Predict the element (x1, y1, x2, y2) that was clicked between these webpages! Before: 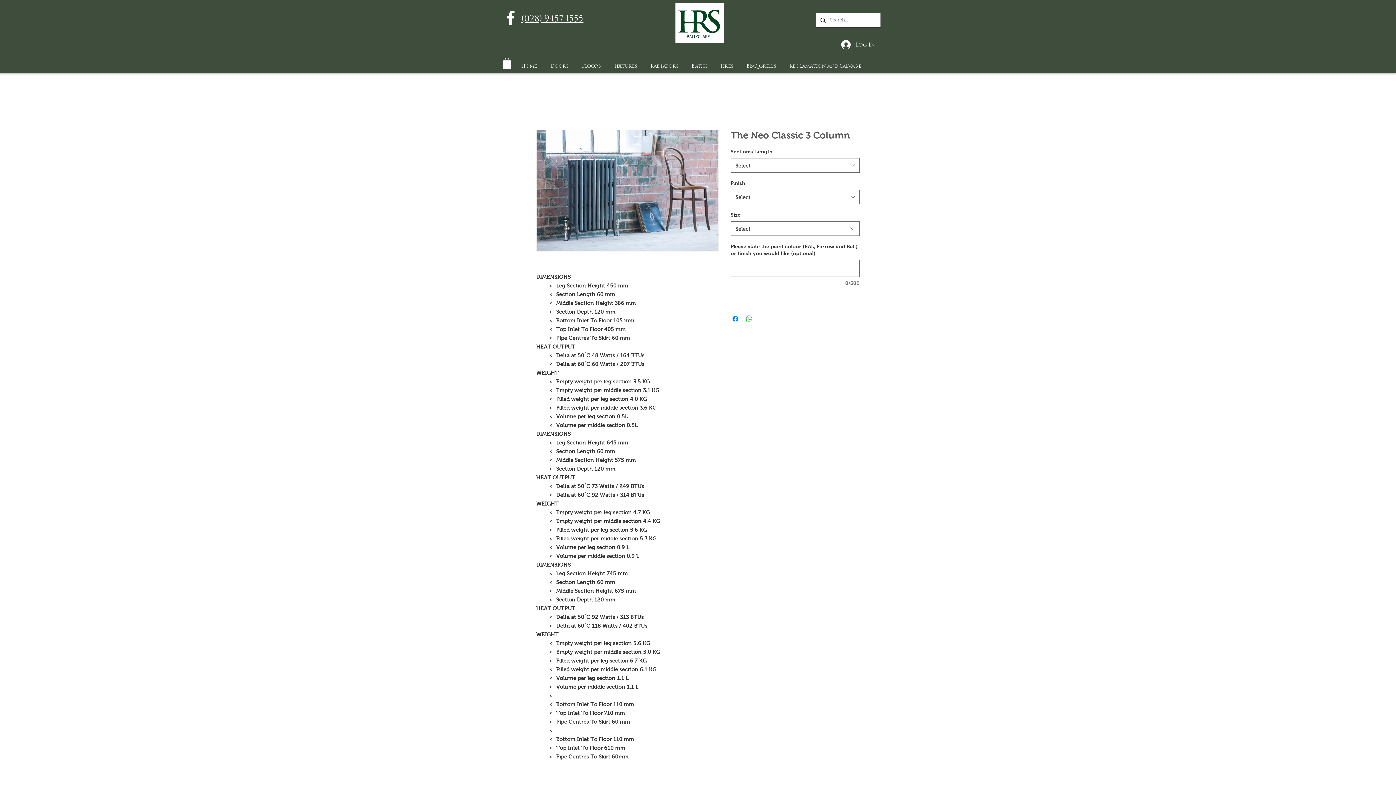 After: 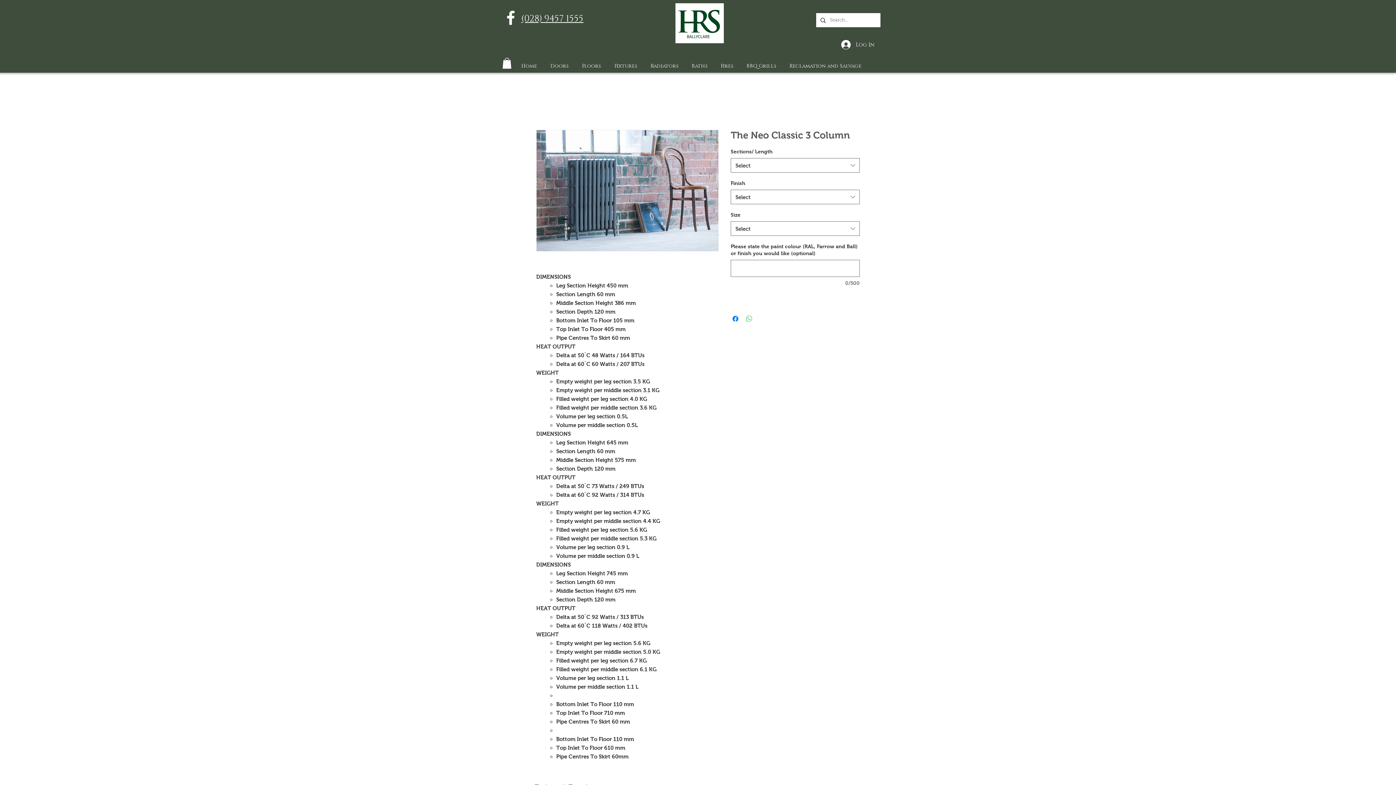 Action: label: Share on WhatsApp bbox: (745, 314, 753, 323)